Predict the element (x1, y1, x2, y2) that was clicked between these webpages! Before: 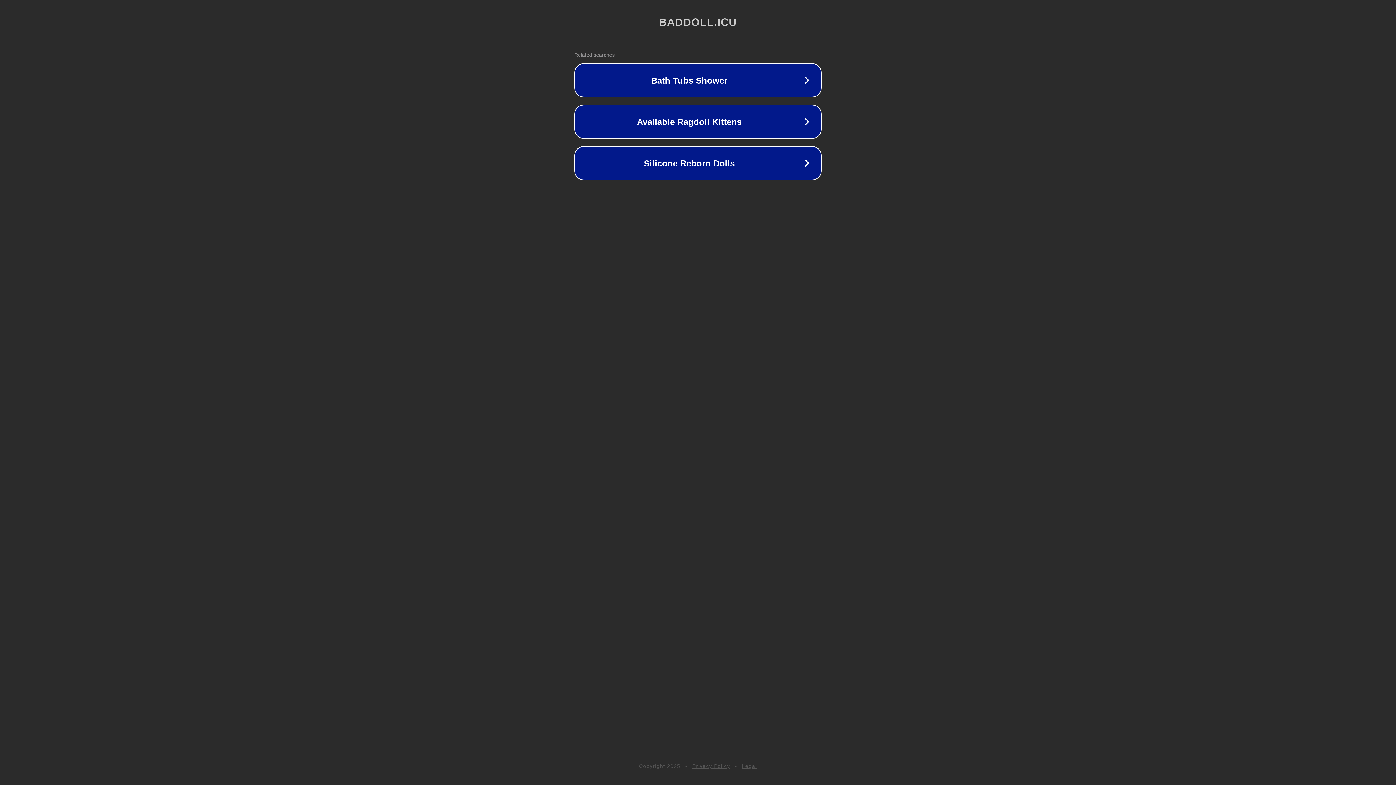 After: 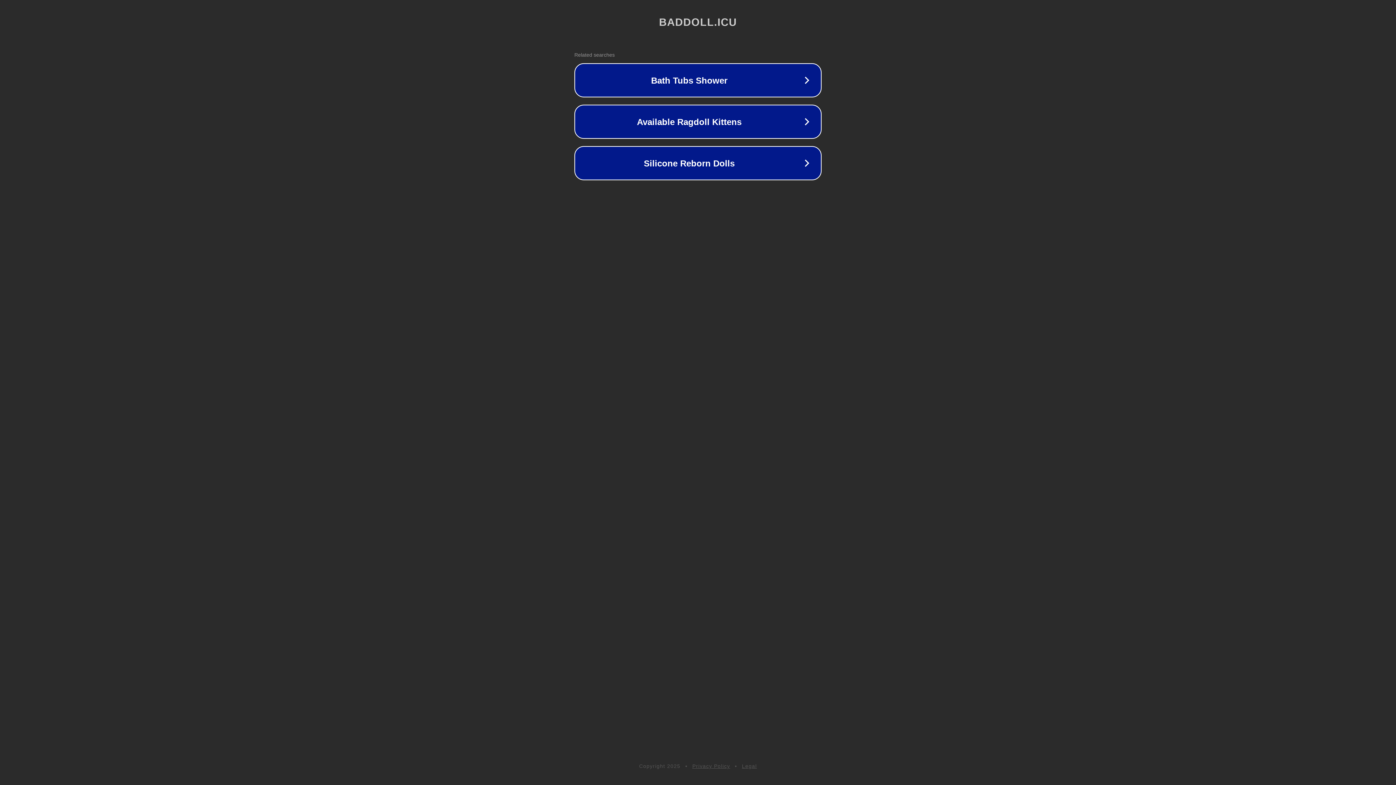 Action: label: Privacy Policy bbox: (692, 763, 730, 769)